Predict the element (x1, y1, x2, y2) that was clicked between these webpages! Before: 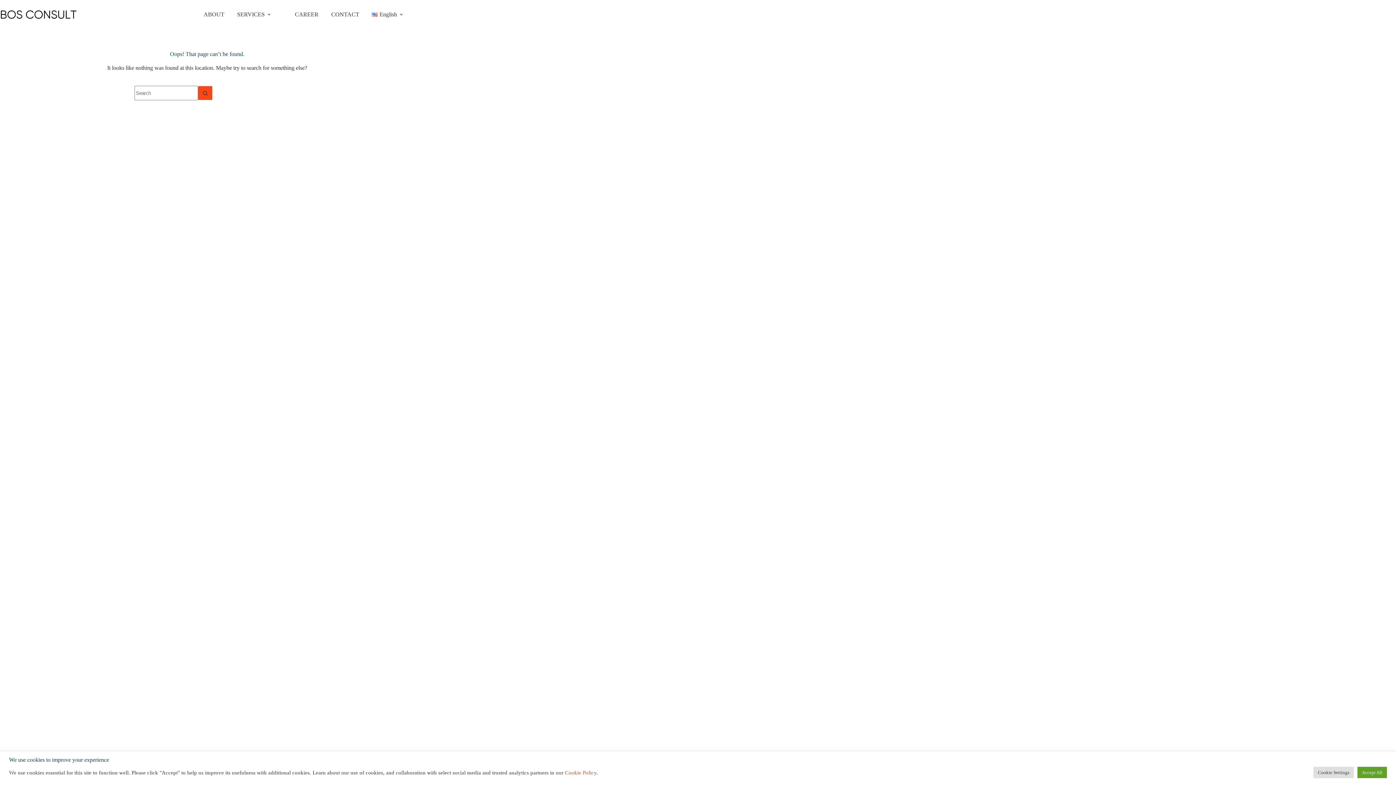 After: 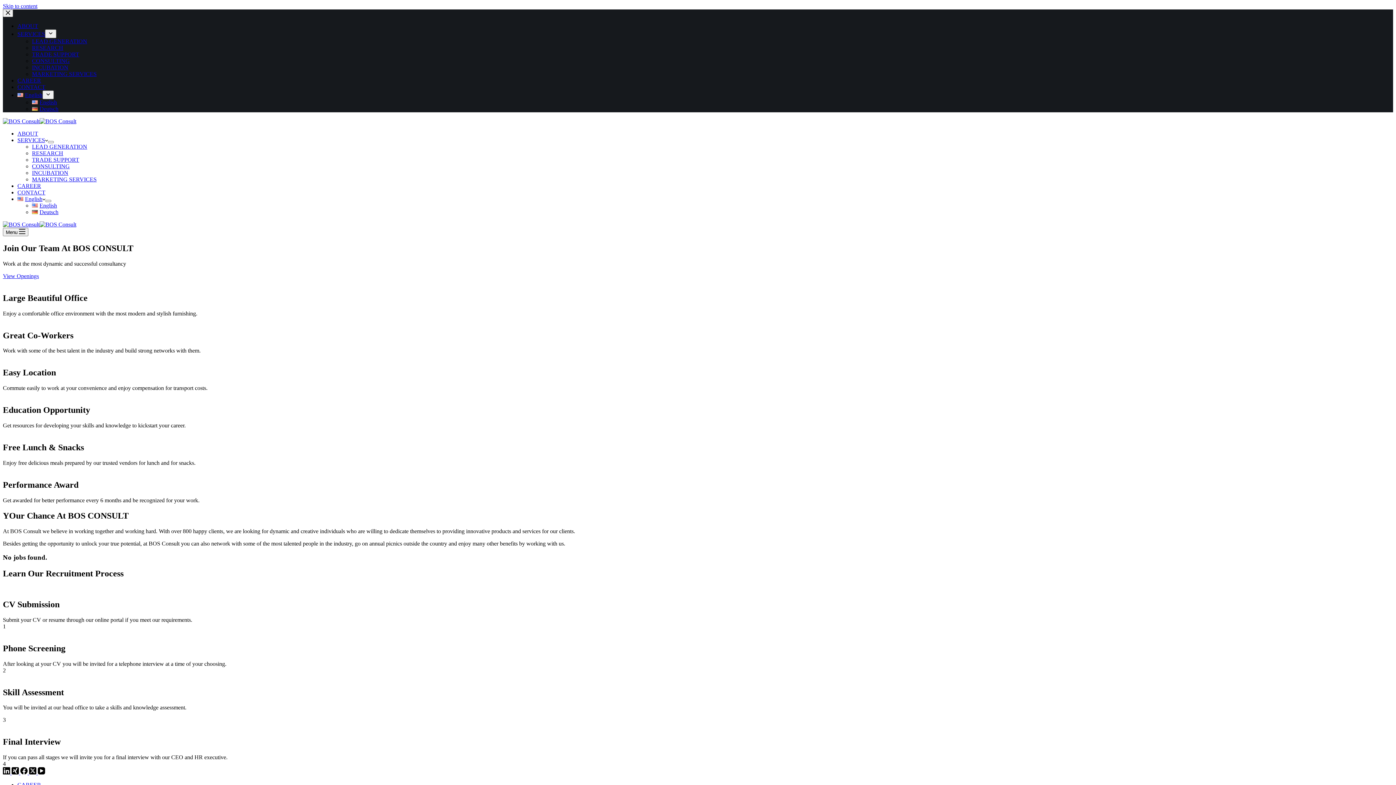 Action: label: CAREER bbox: (288, 0, 324, 29)